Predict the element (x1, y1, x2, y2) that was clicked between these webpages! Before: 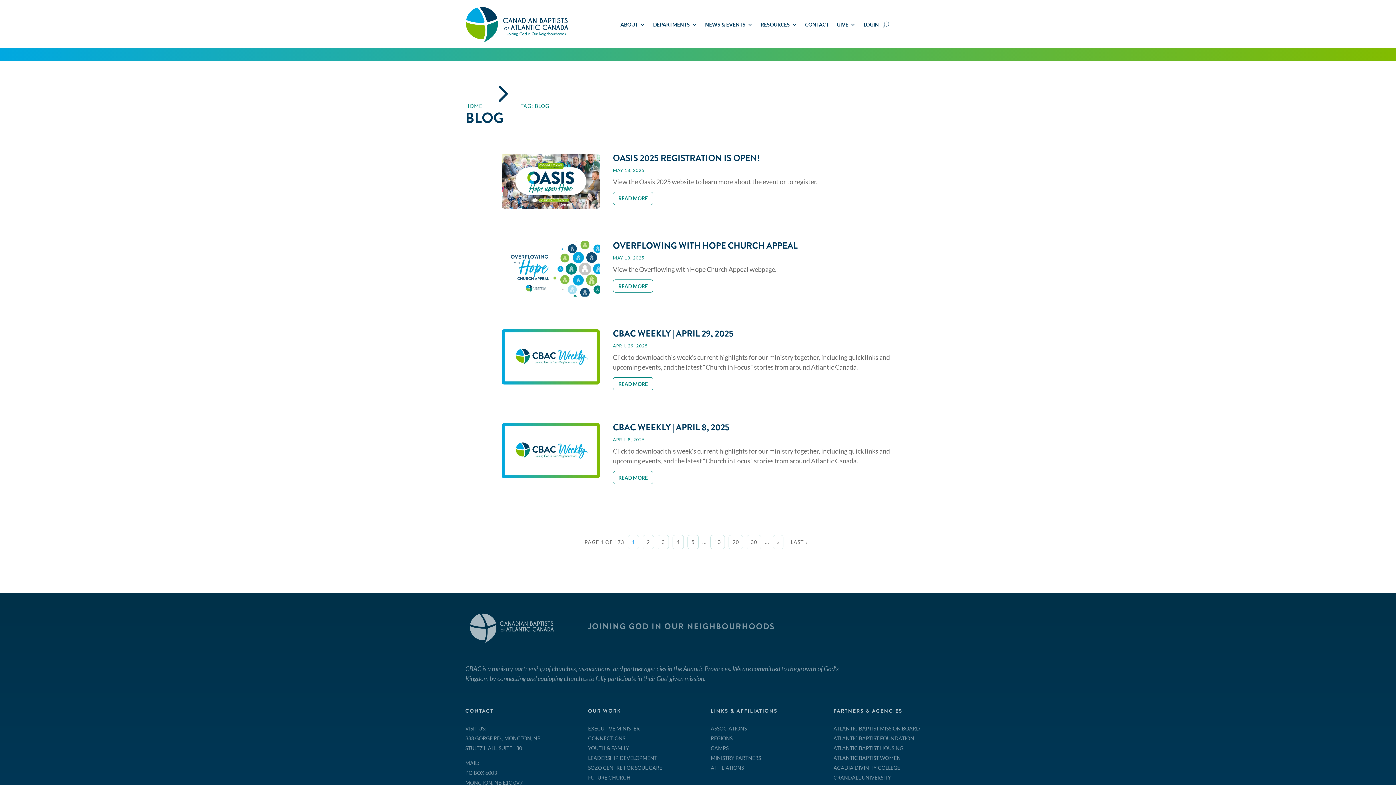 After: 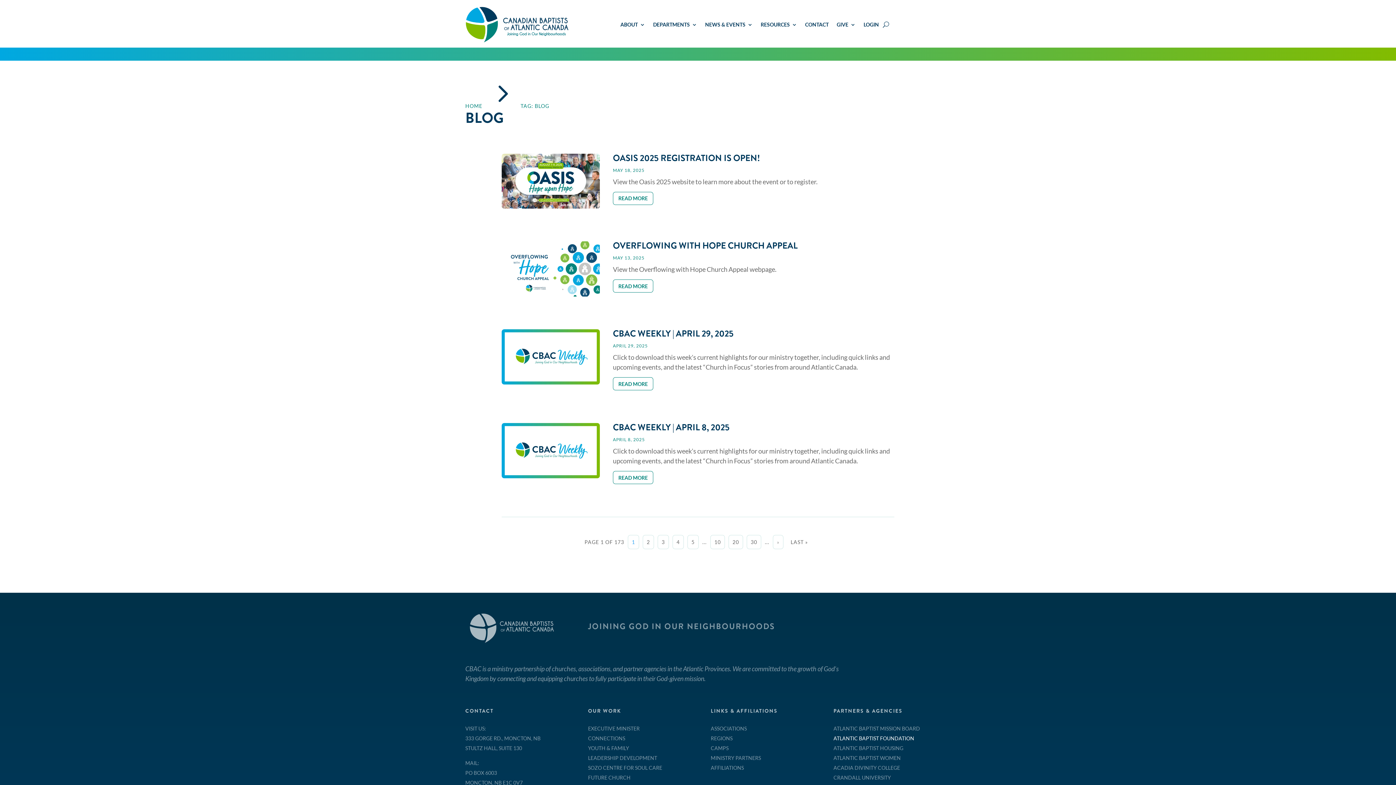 Action: bbox: (833, 735, 914, 741) label: ATLANTIC BAPTIST FOUNDATION